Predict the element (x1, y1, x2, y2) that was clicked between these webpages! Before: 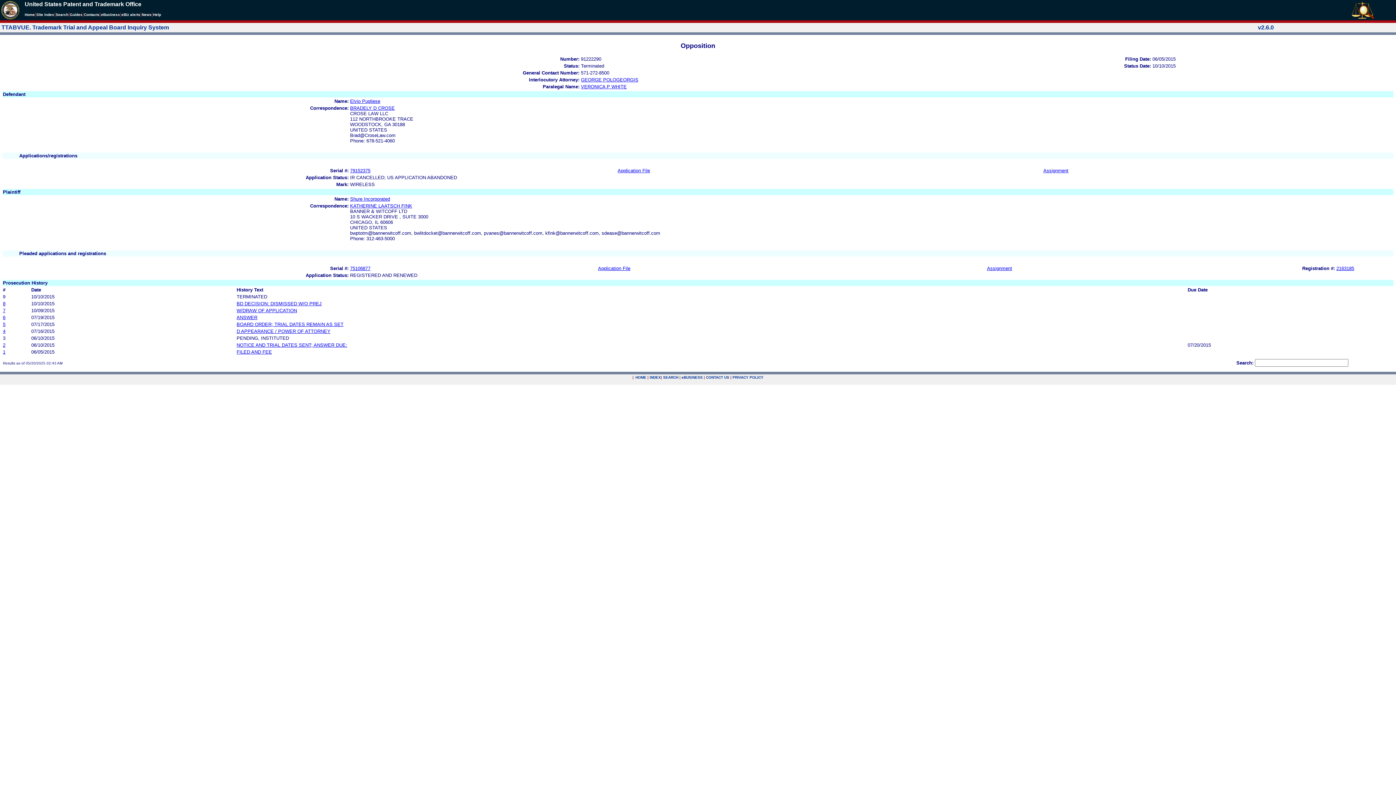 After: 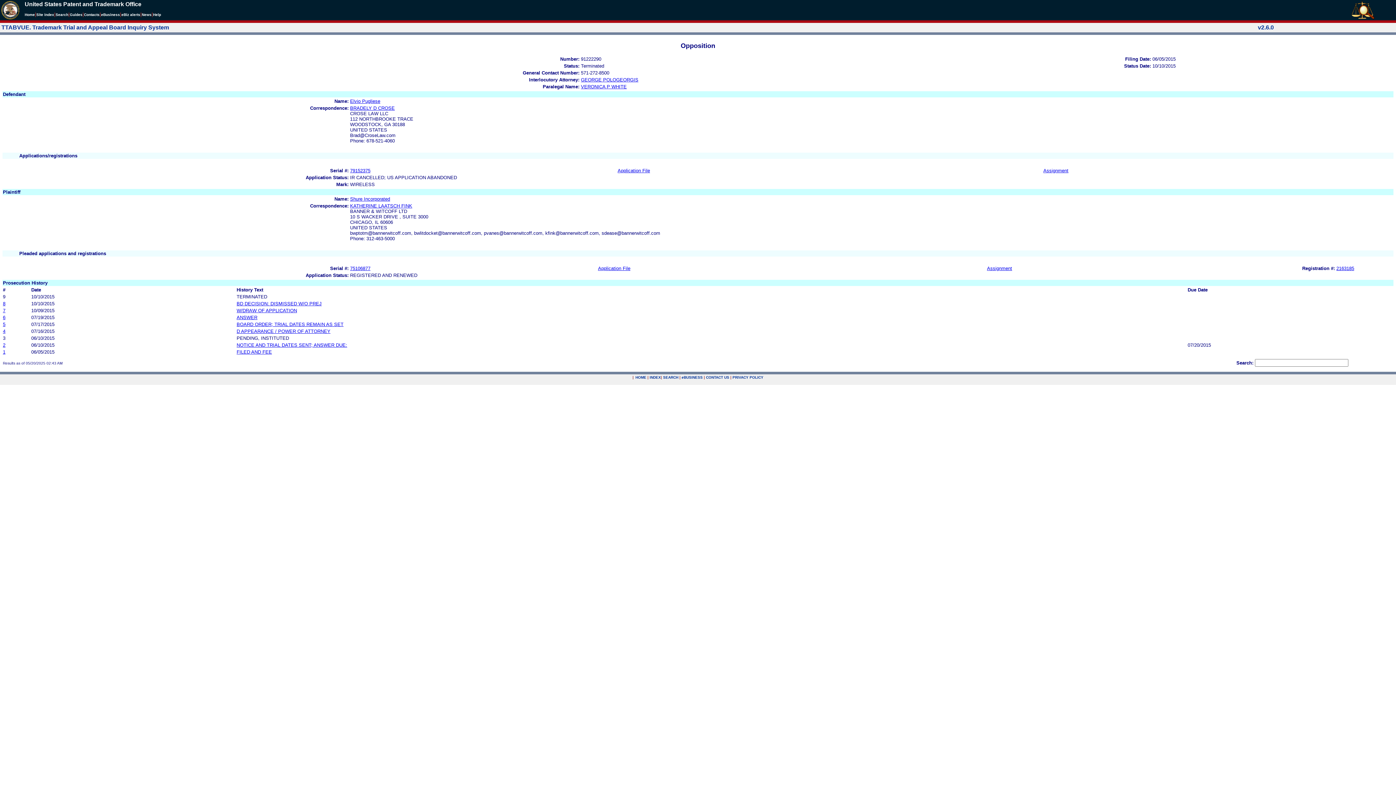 Action: label: 79152375 bbox: (350, 167, 370, 173)